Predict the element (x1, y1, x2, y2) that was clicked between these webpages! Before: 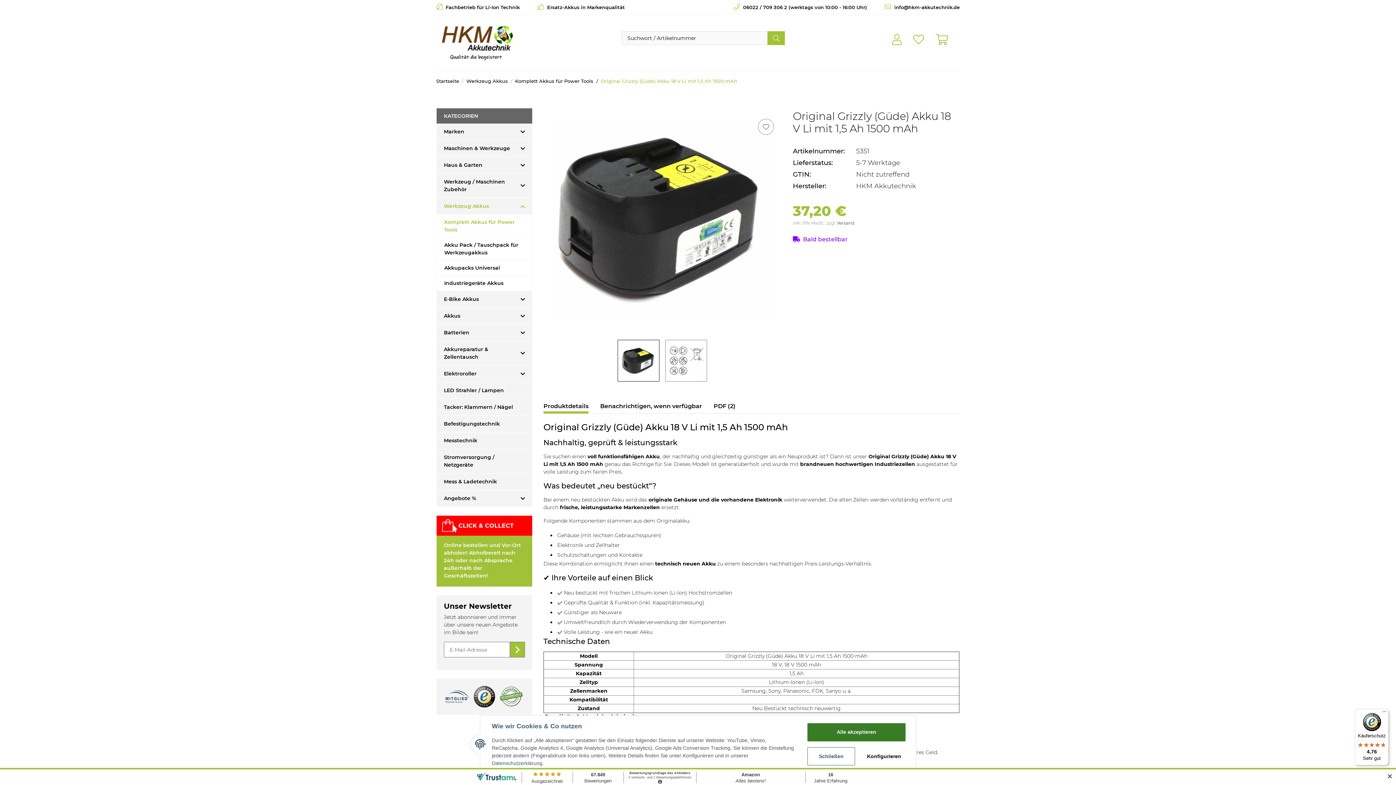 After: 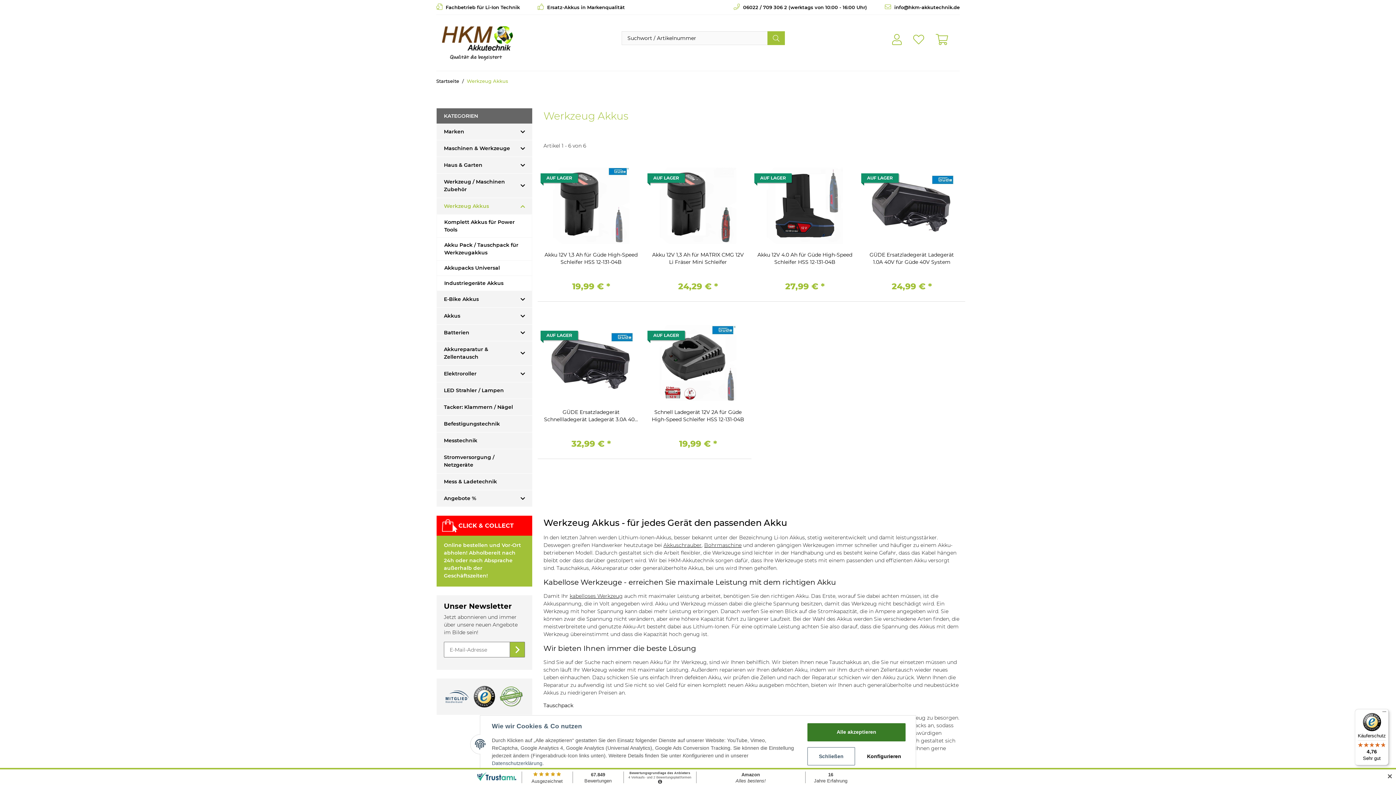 Action: label: Werkzeug Akkus bbox: (436, 198, 517, 214)